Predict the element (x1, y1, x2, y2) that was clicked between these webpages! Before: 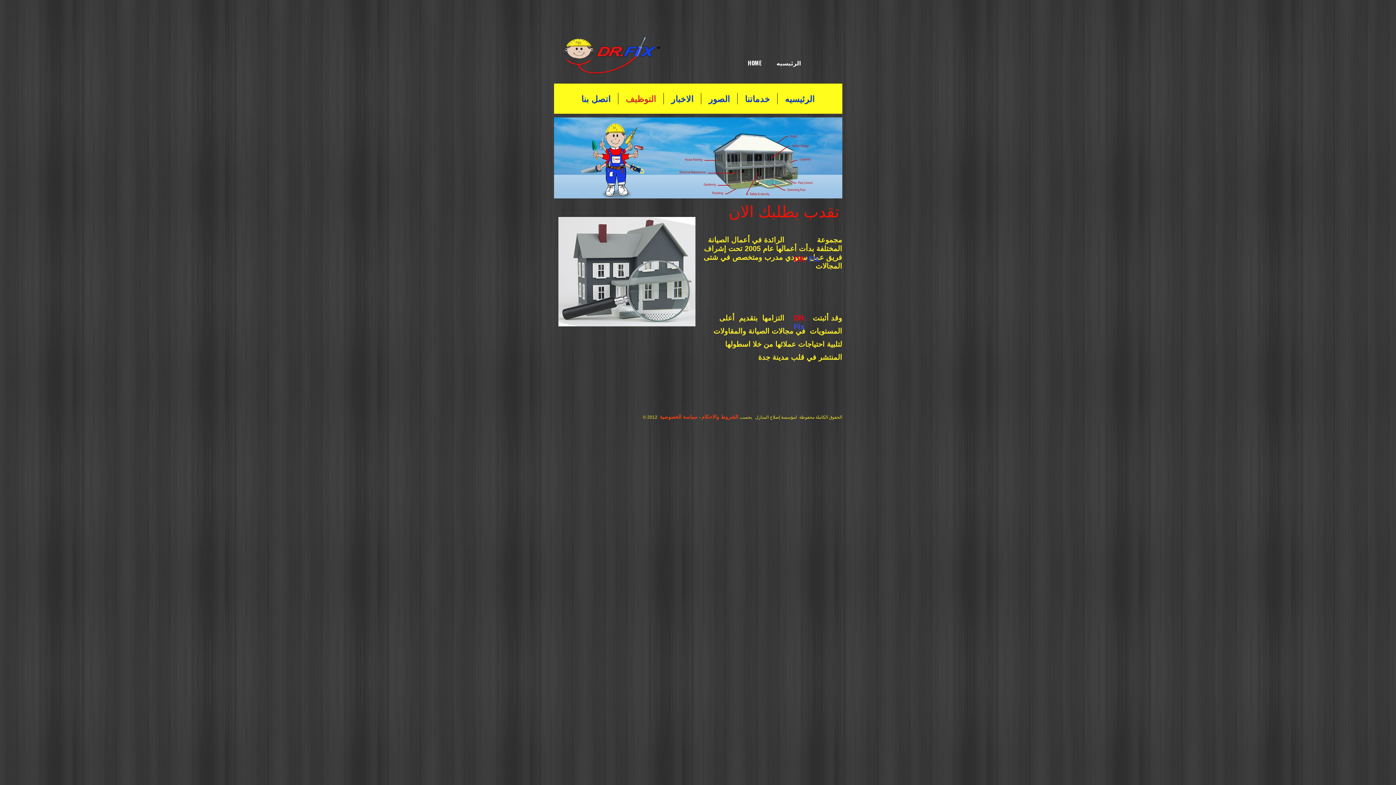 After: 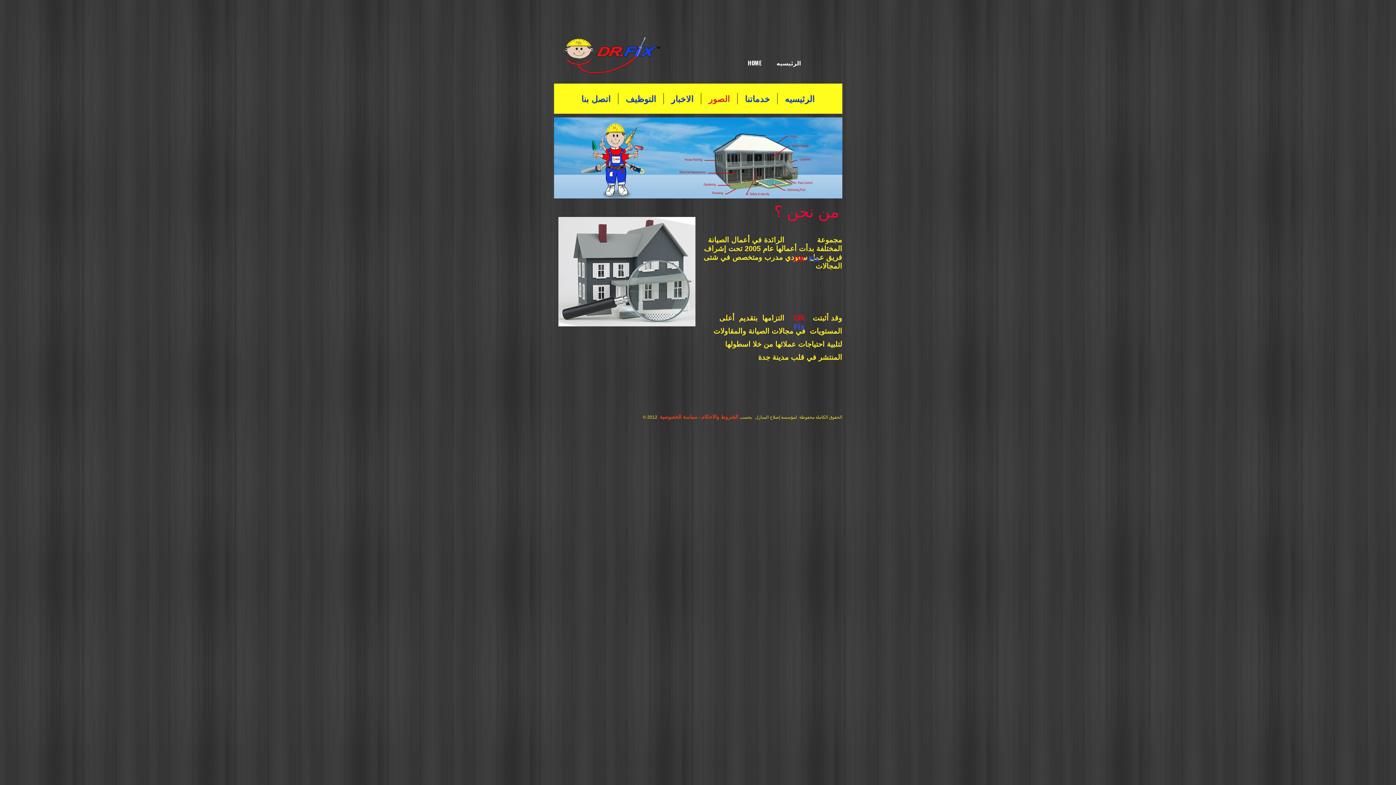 Action: label: الصور bbox: (701, 93, 737, 104)